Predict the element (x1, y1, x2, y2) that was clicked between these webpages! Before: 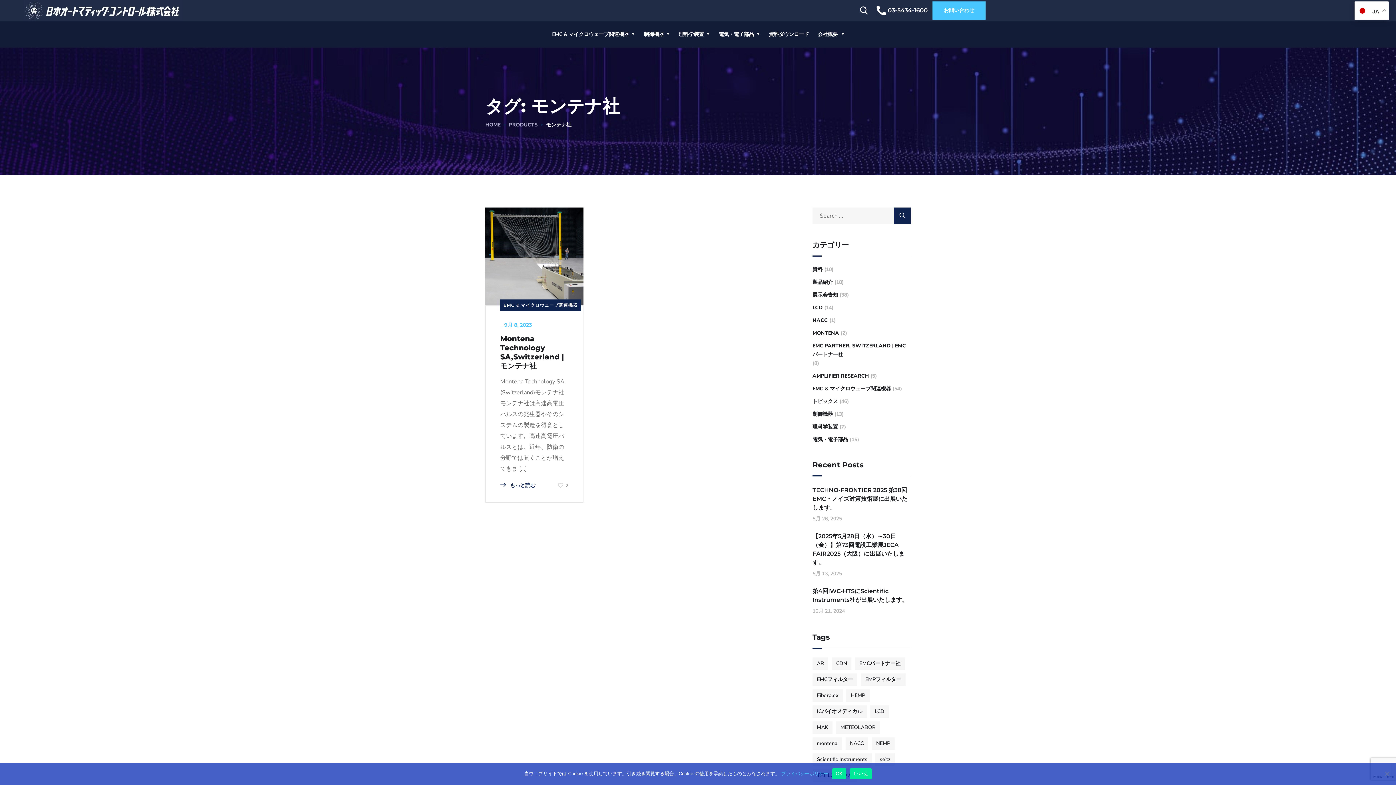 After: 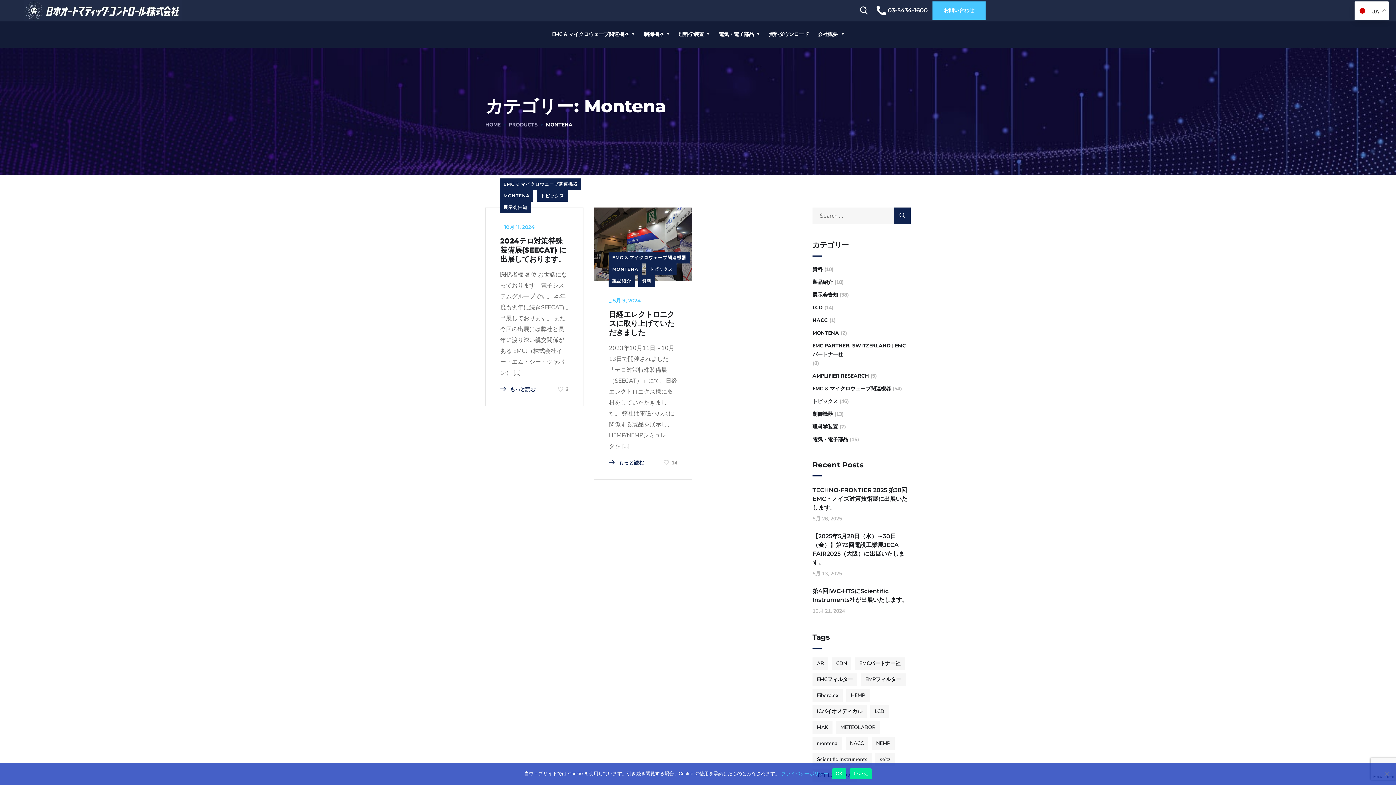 Action: bbox: (812, 328, 839, 337) label: MONTENA